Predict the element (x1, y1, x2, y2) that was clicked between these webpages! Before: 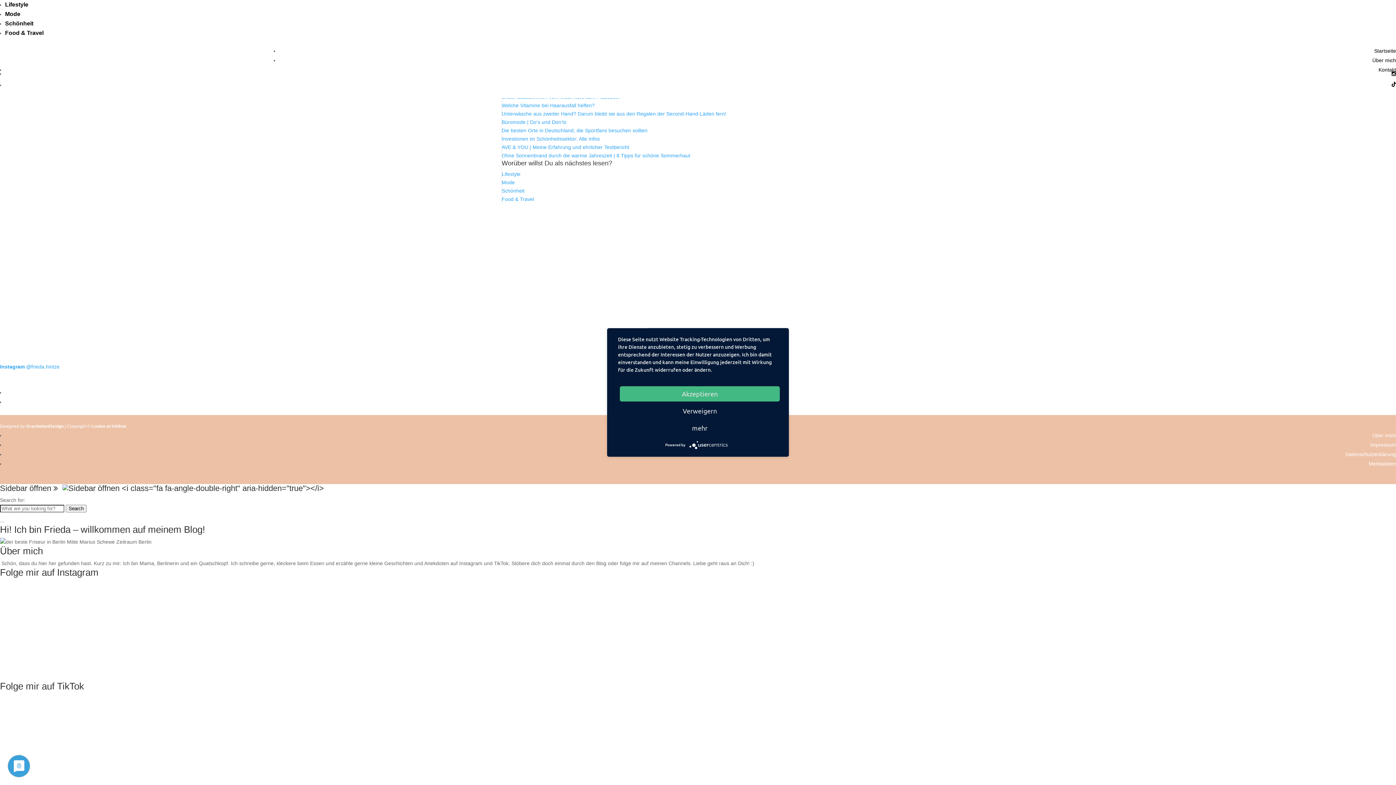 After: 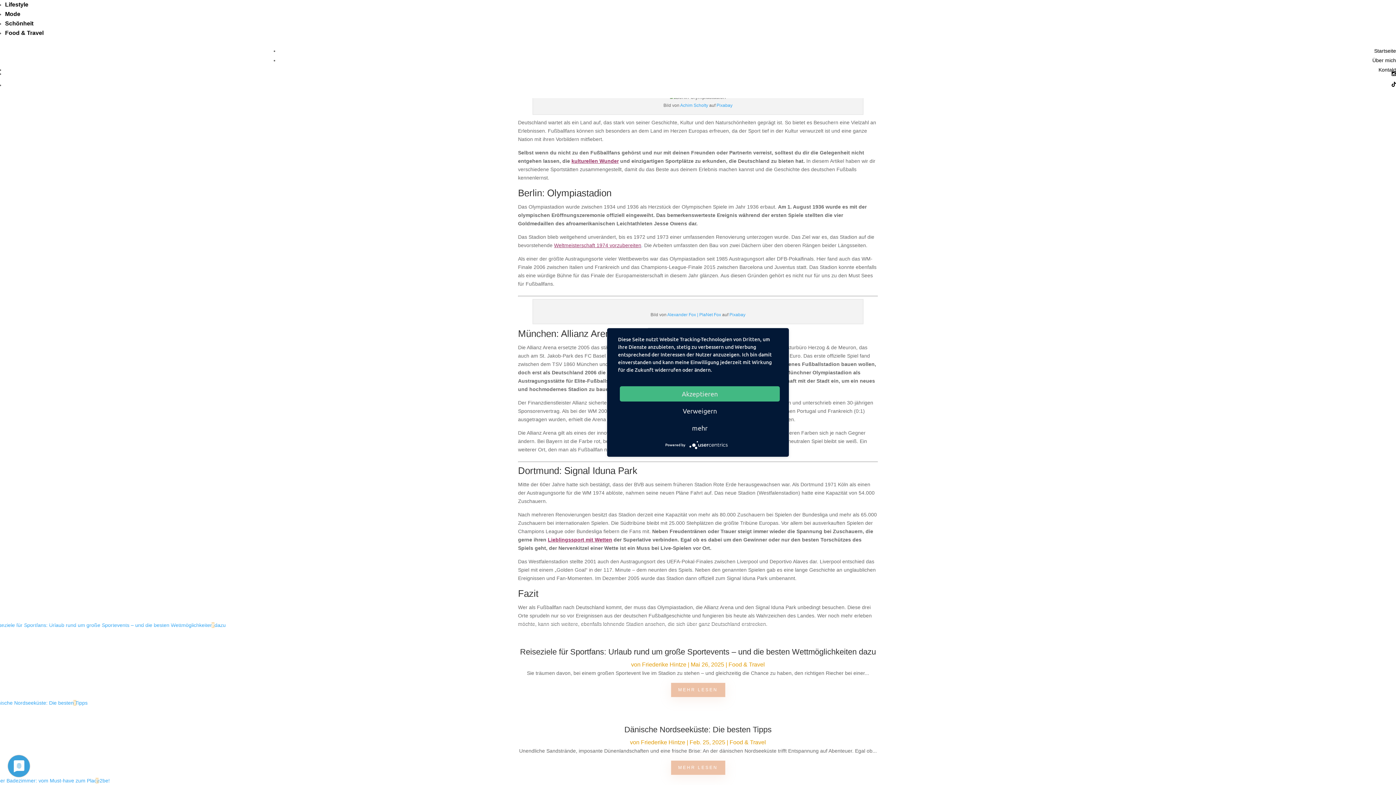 Action: bbox: (501, 127, 647, 133) label: Die besten Orte in Deutschland, die Sportfans besuchen sollten